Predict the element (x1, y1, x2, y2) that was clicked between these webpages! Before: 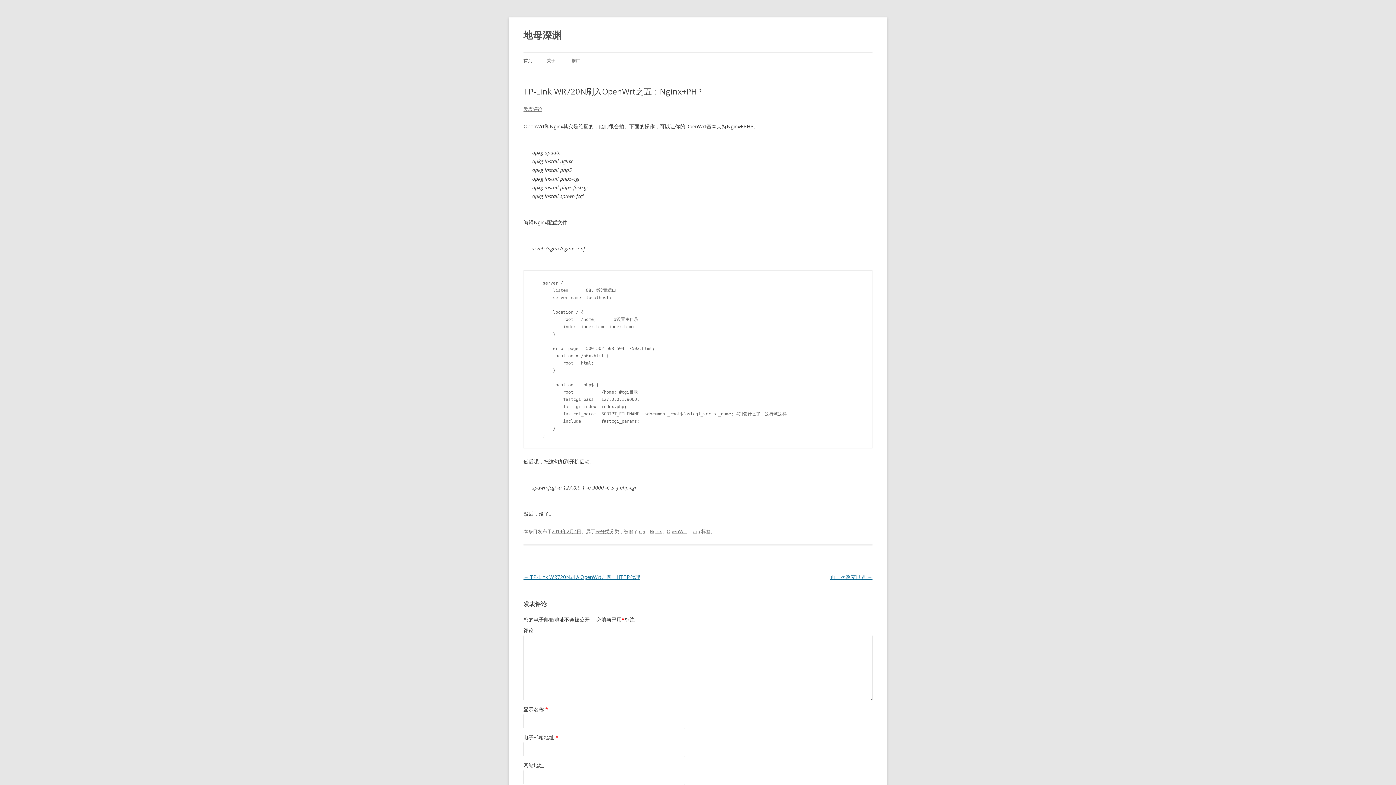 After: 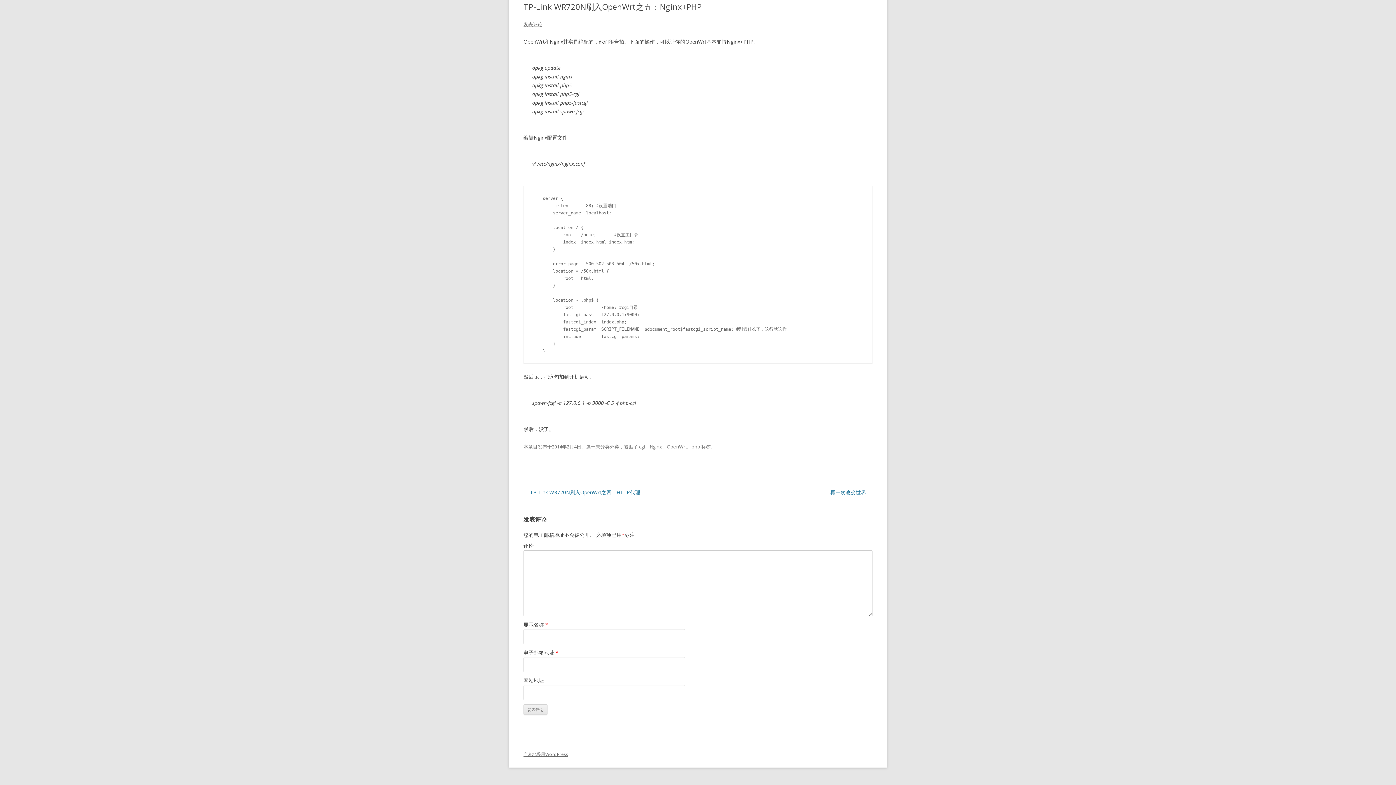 Action: bbox: (523, 105, 542, 112) label: 发表评论